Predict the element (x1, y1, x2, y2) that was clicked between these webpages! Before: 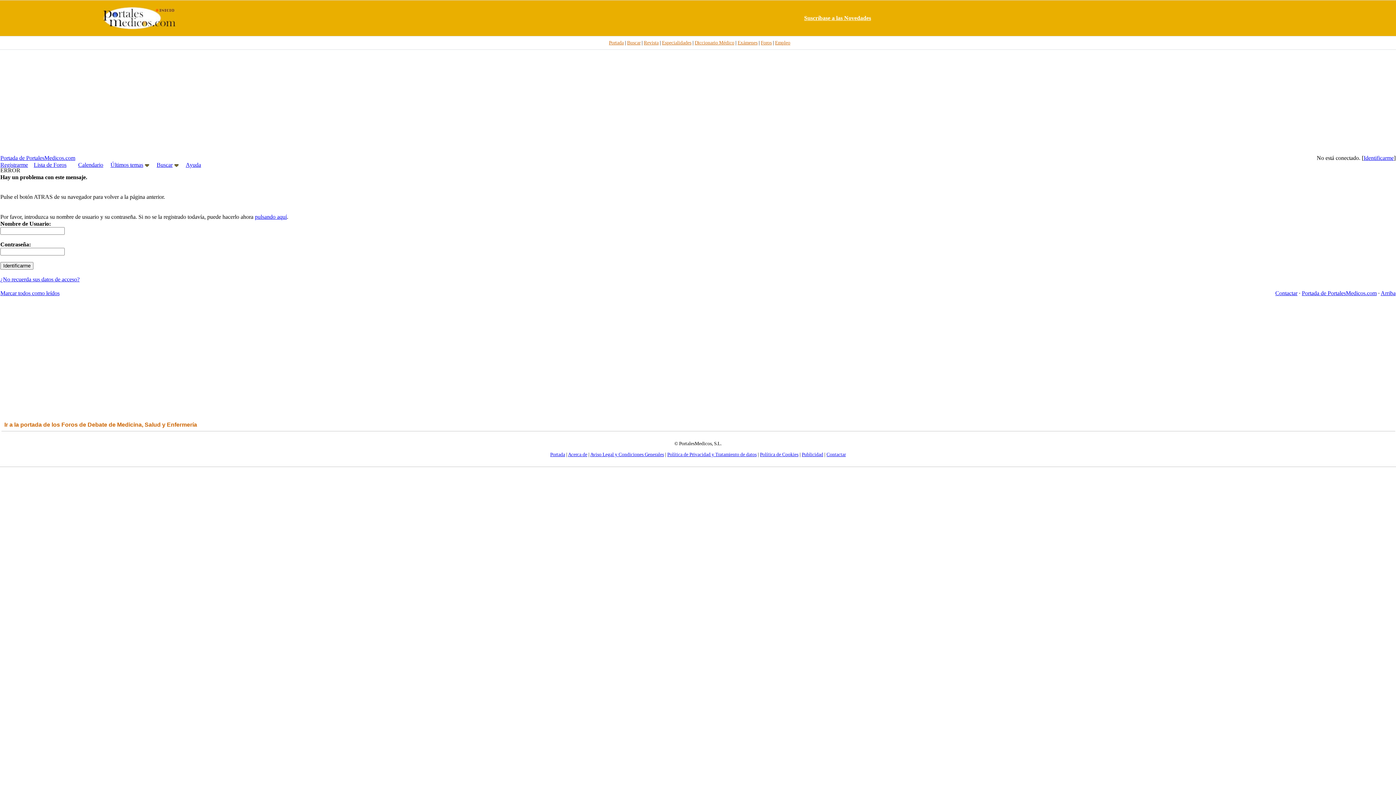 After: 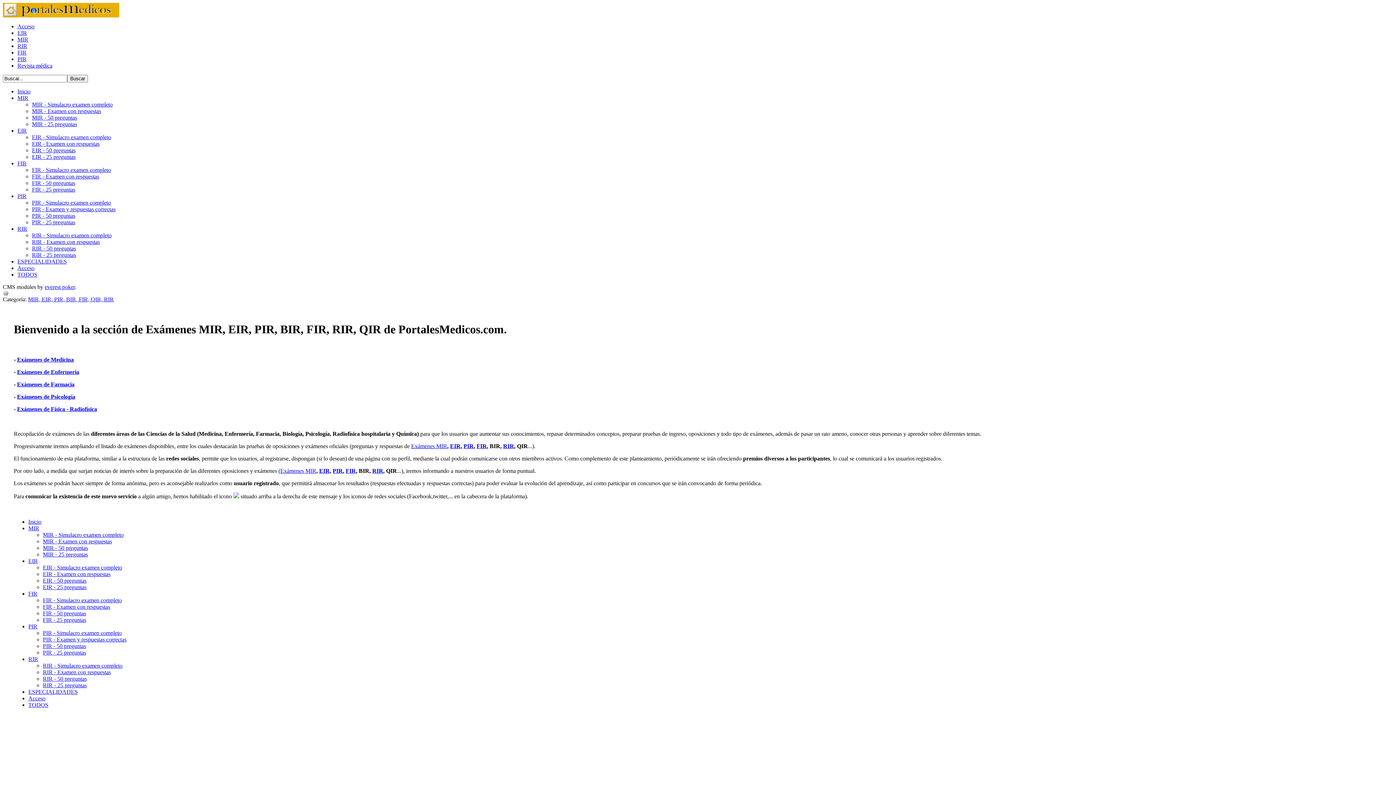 Action: label: Exámenes bbox: (737, 40, 757, 45)